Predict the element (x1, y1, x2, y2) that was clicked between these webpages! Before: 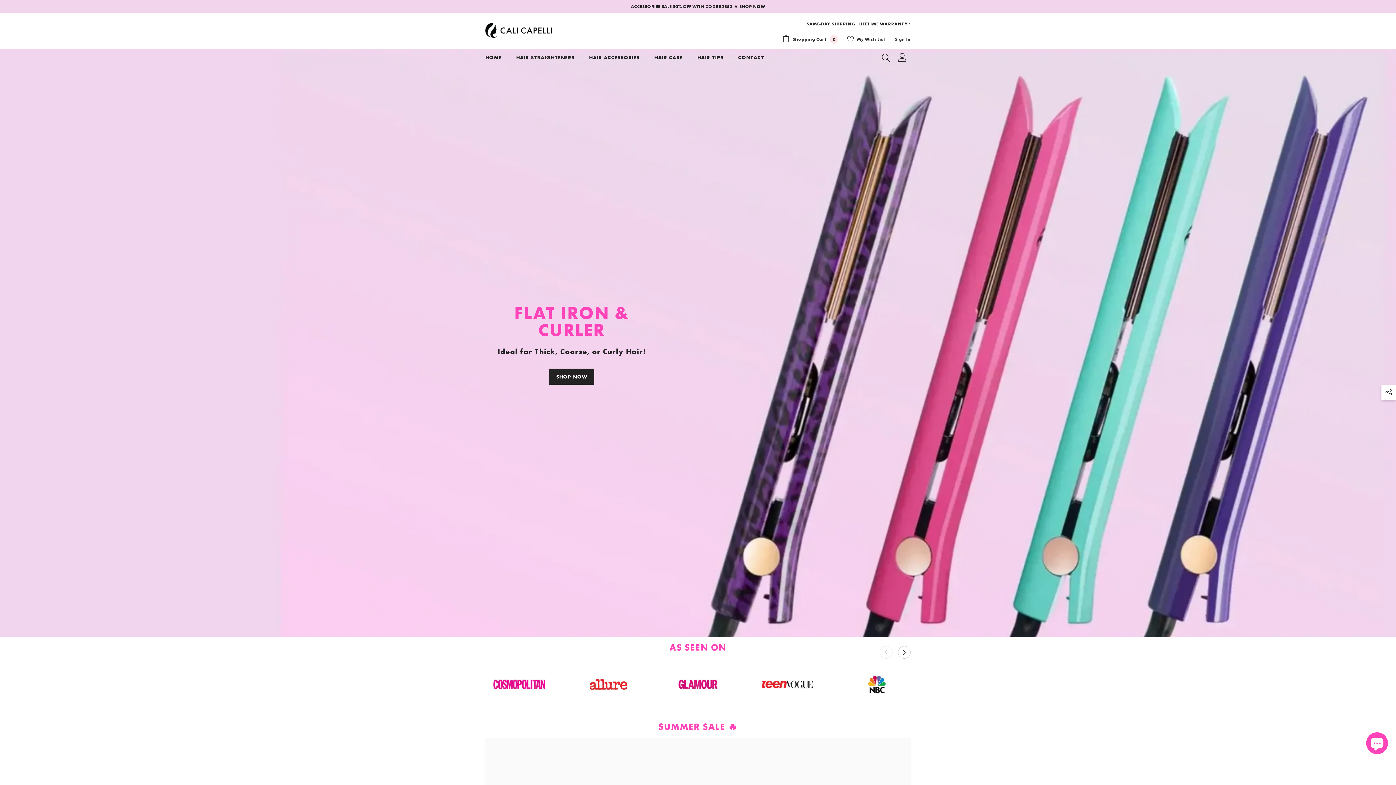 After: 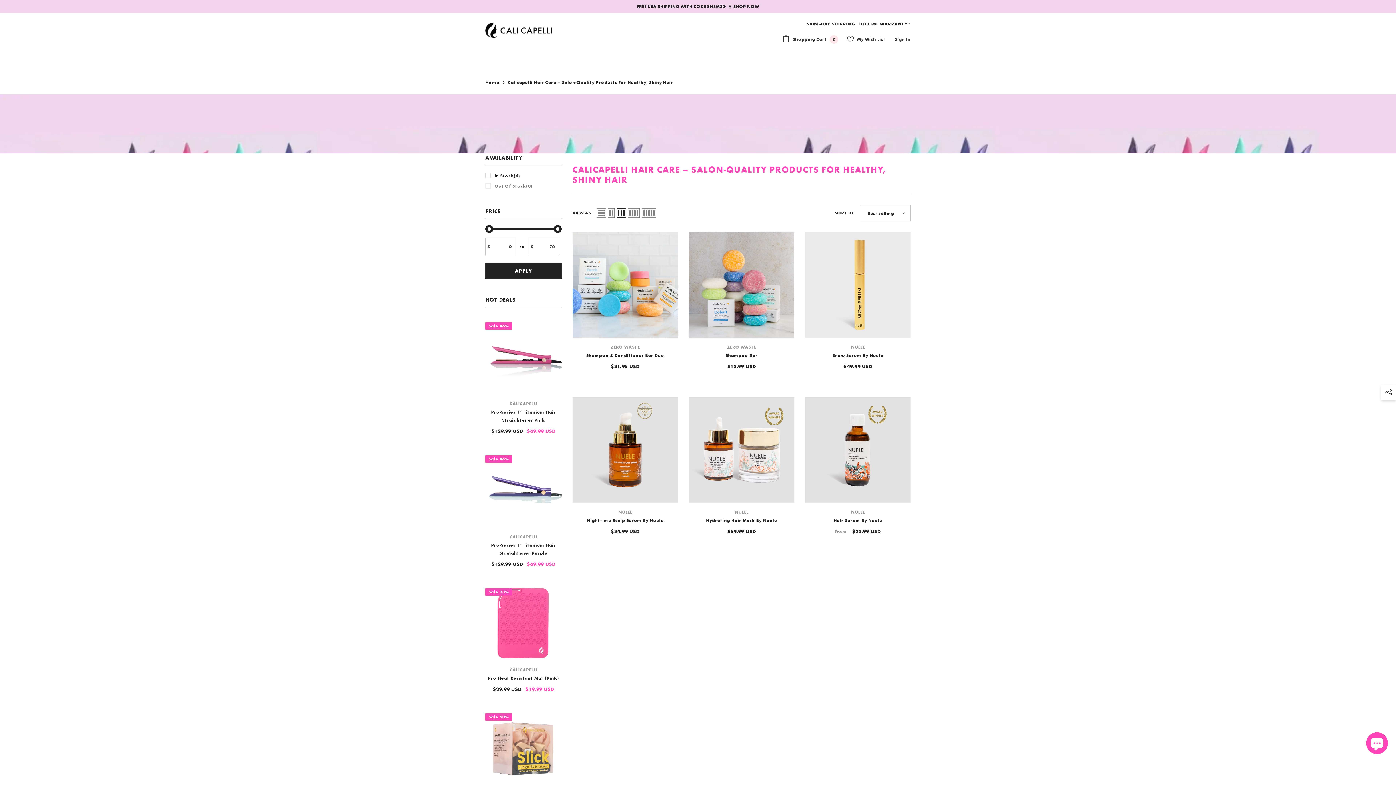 Action: bbox: (647, 53, 690, 65) label: HAIR CARE